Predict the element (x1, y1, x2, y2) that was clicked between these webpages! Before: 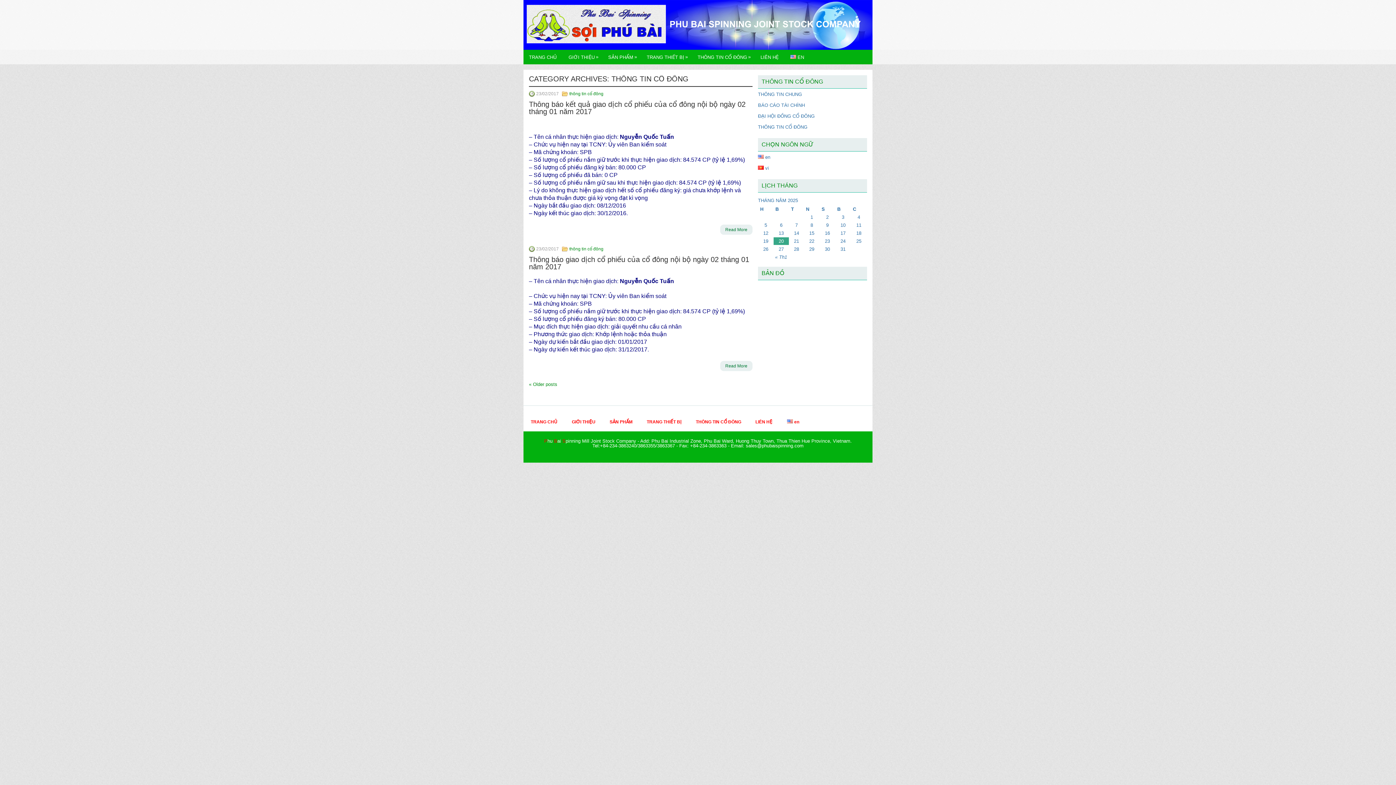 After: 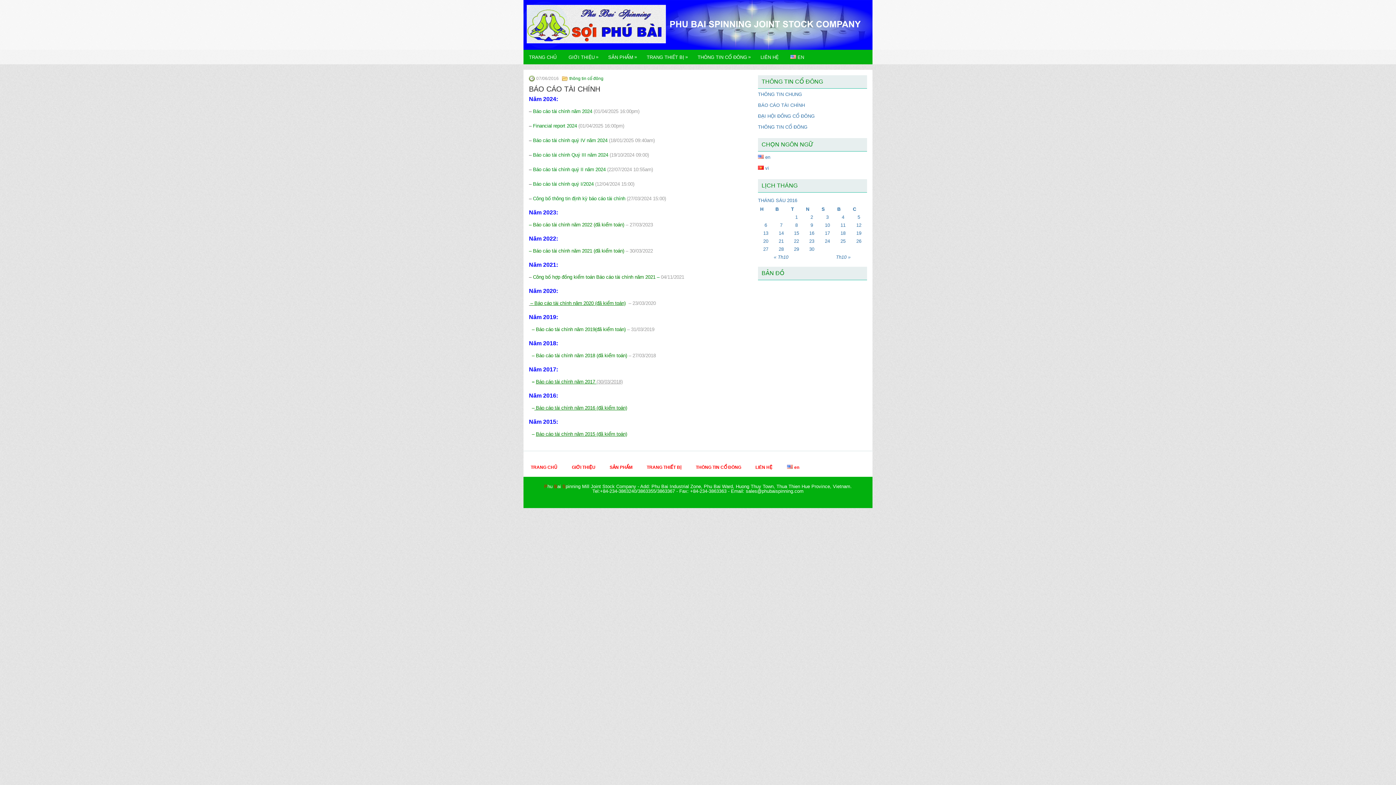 Action: label: BÁO CÁO TÀI CHÍNH bbox: (758, 102, 805, 108)